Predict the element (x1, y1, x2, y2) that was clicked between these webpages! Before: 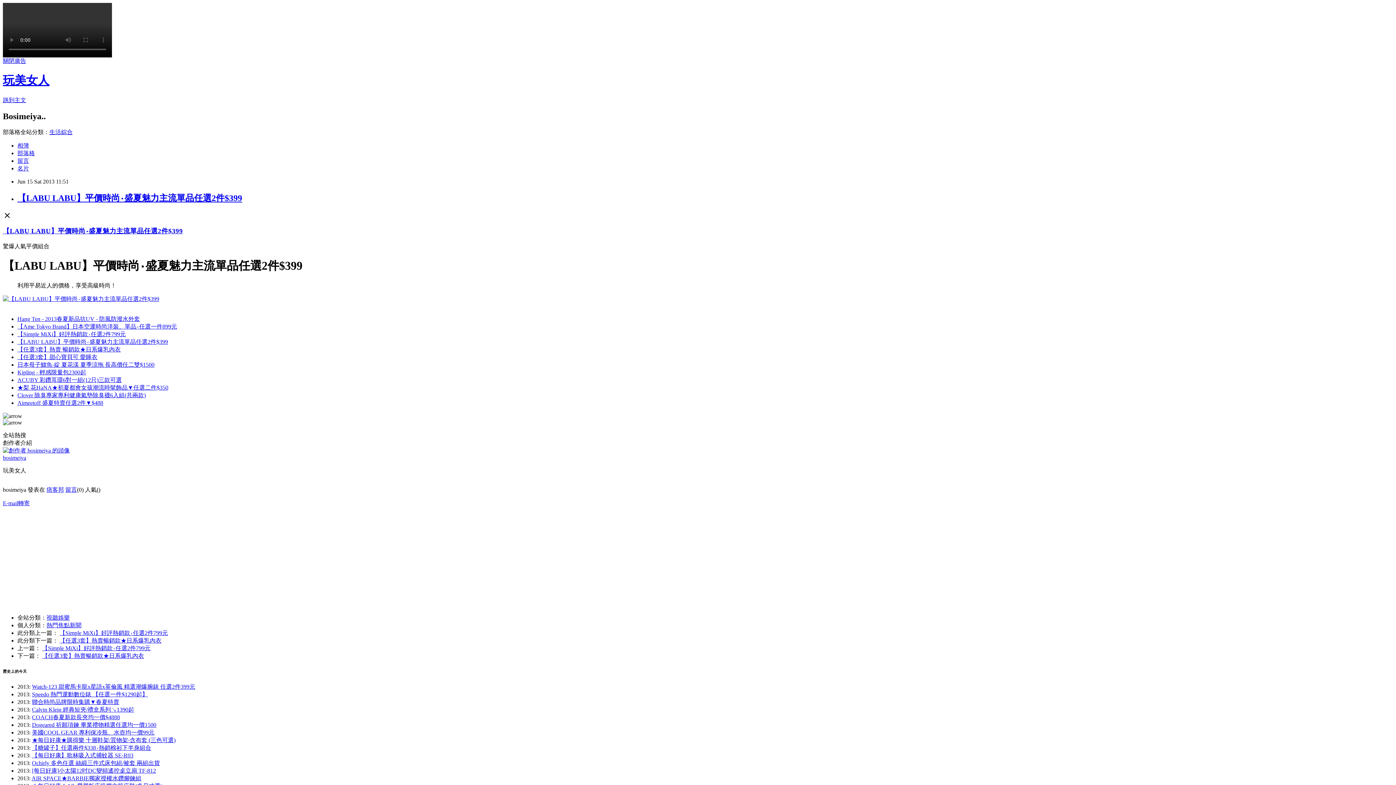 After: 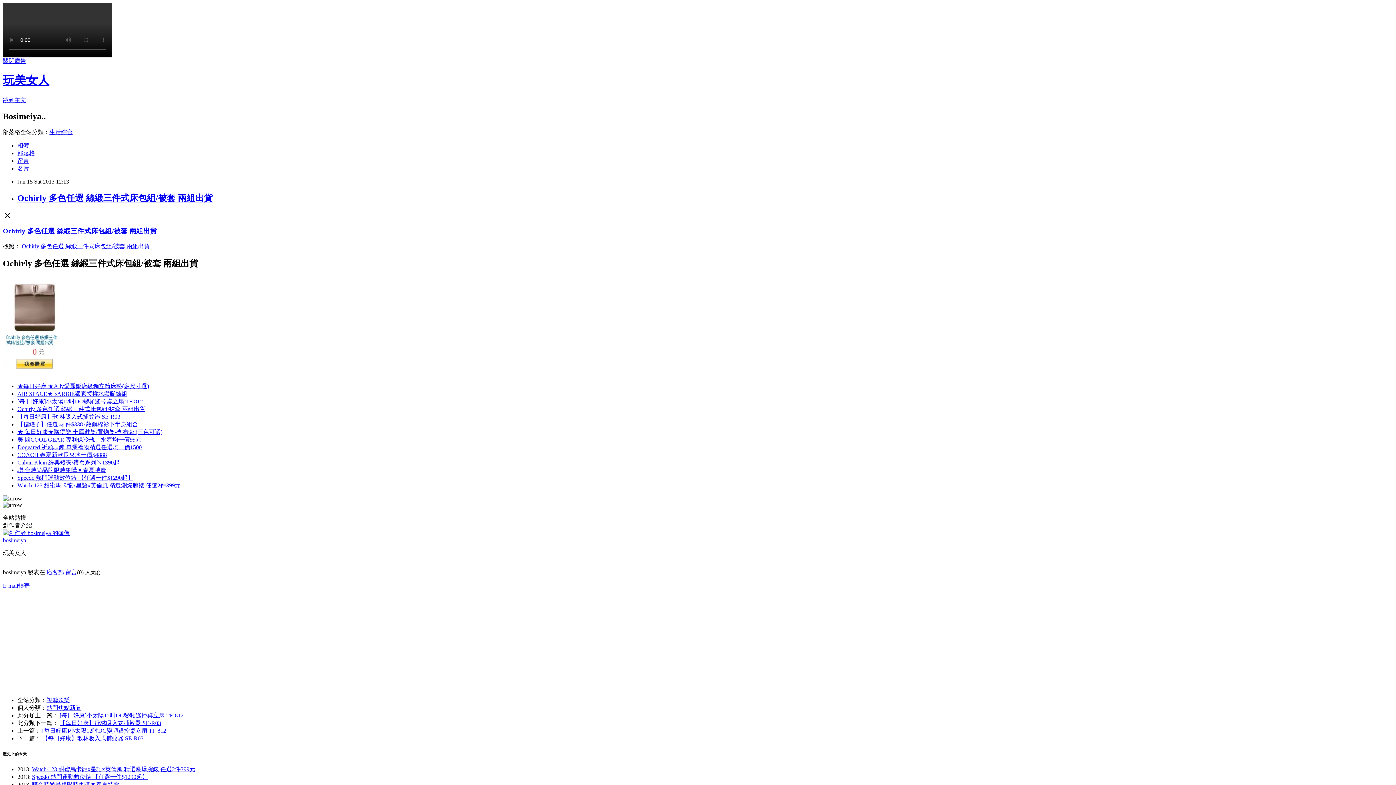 Action: bbox: (32, 760, 160, 766) label: Ochirly 多色任選 絲緞三件式床包組/被套 兩組出貨